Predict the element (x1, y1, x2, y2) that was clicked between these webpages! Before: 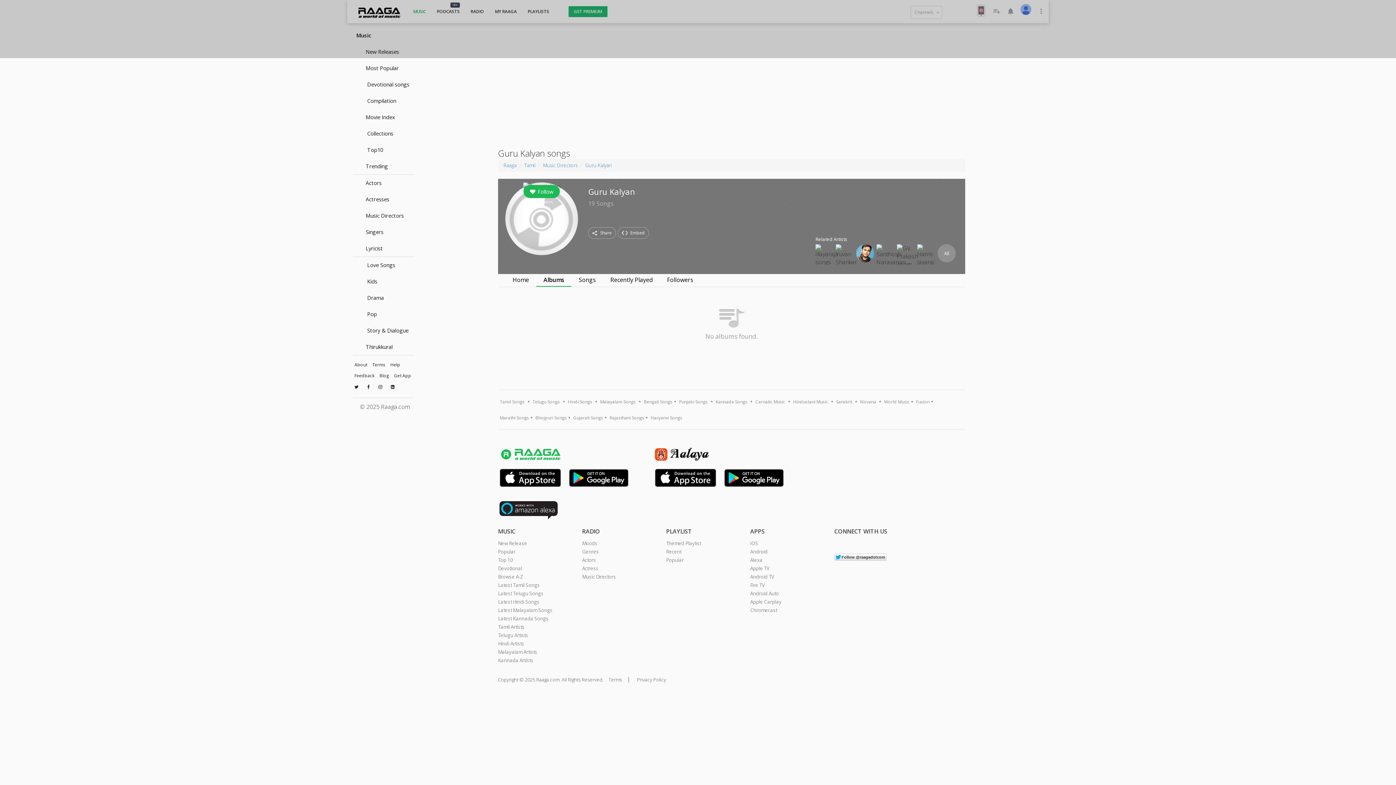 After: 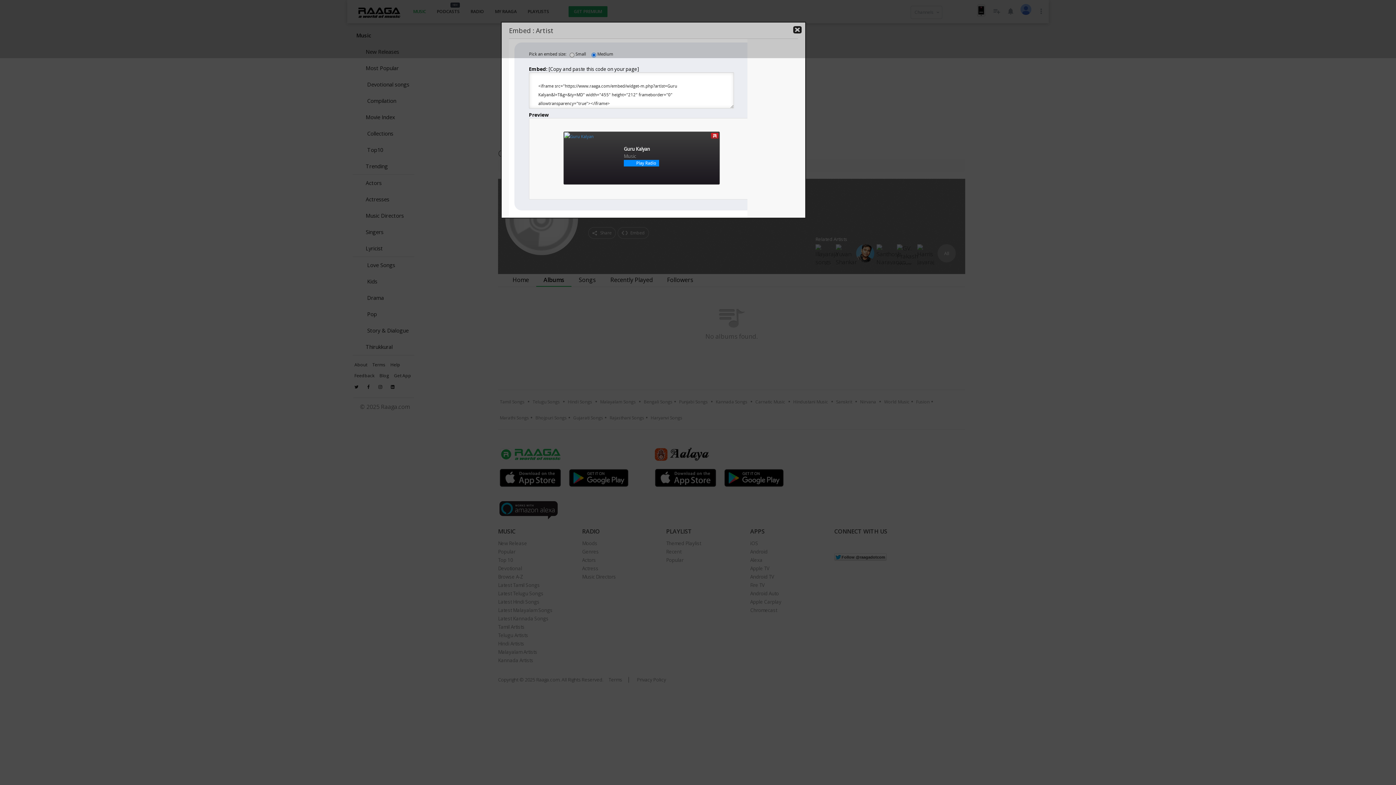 Action: label: Embed bbox: (617, 227, 649, 238)